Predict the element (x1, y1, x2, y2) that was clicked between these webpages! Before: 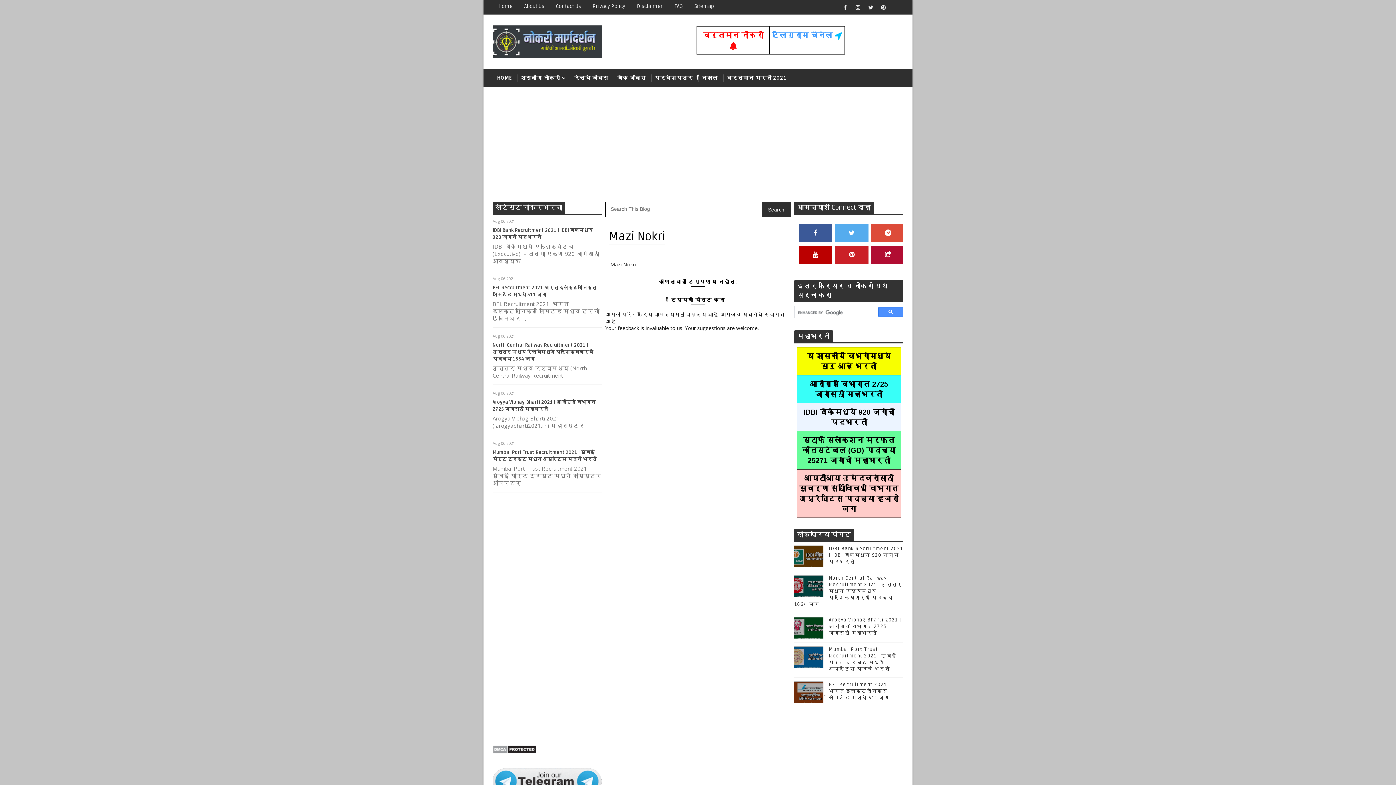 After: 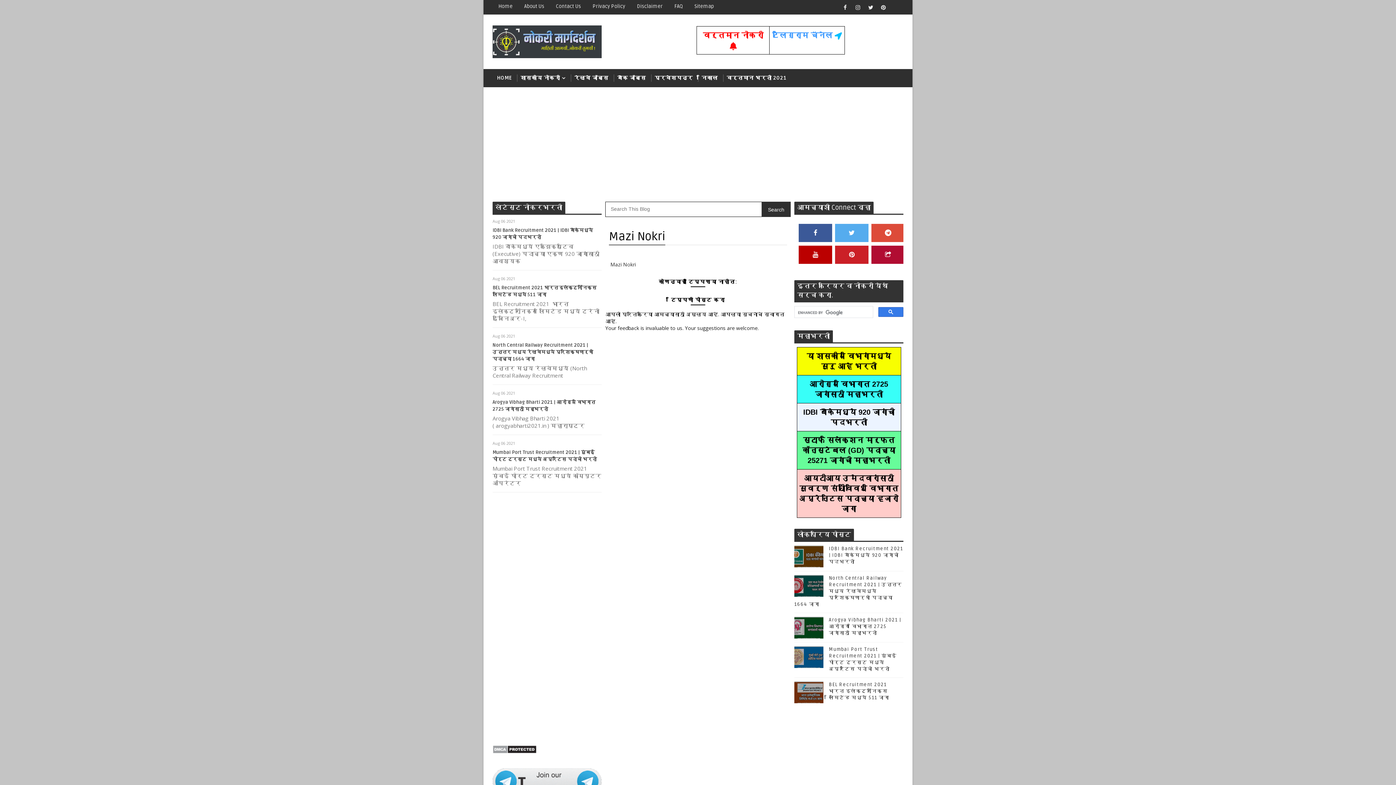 Action: bbox: (878, 307, 903, 317)